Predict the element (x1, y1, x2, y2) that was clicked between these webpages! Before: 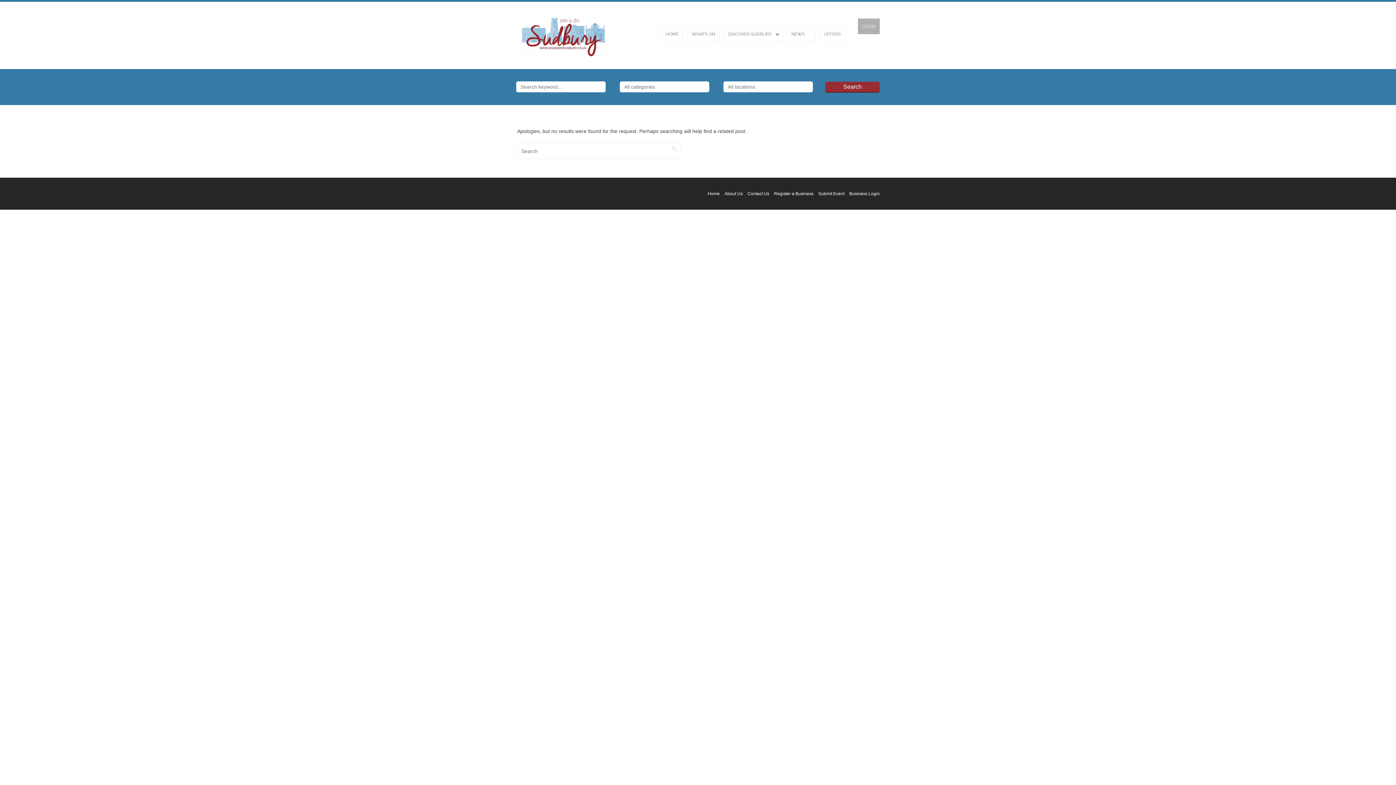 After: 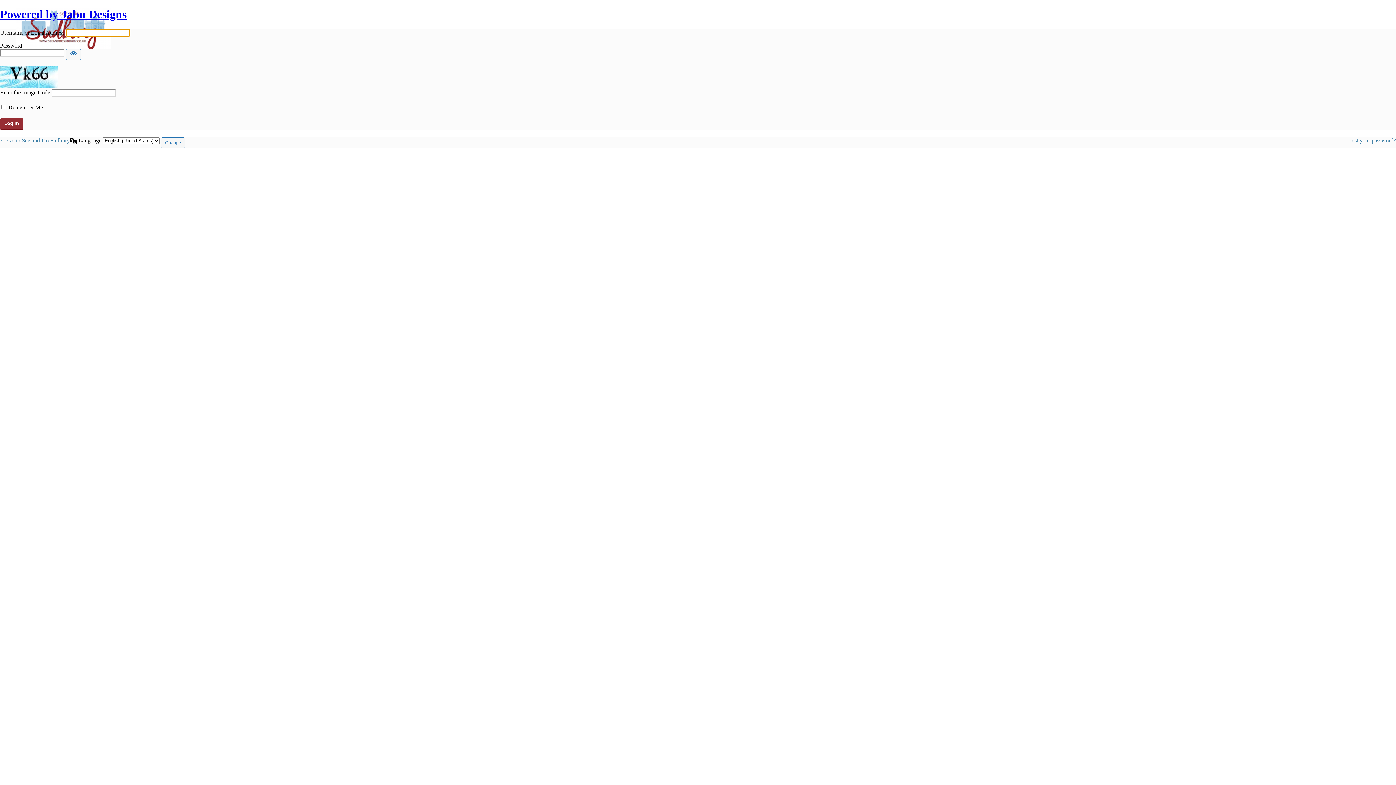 Action: label: LOGIN bbox: (858, 18, 880, 34)